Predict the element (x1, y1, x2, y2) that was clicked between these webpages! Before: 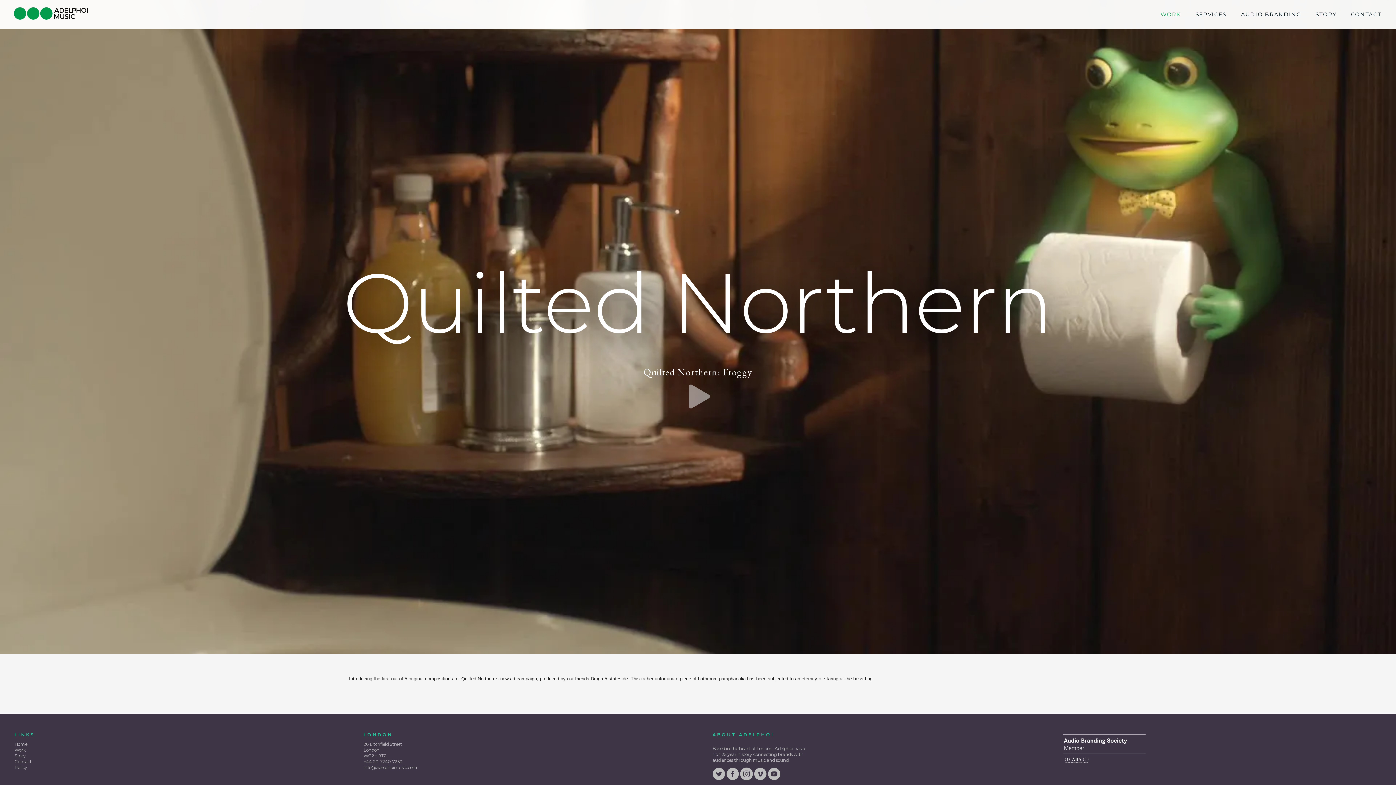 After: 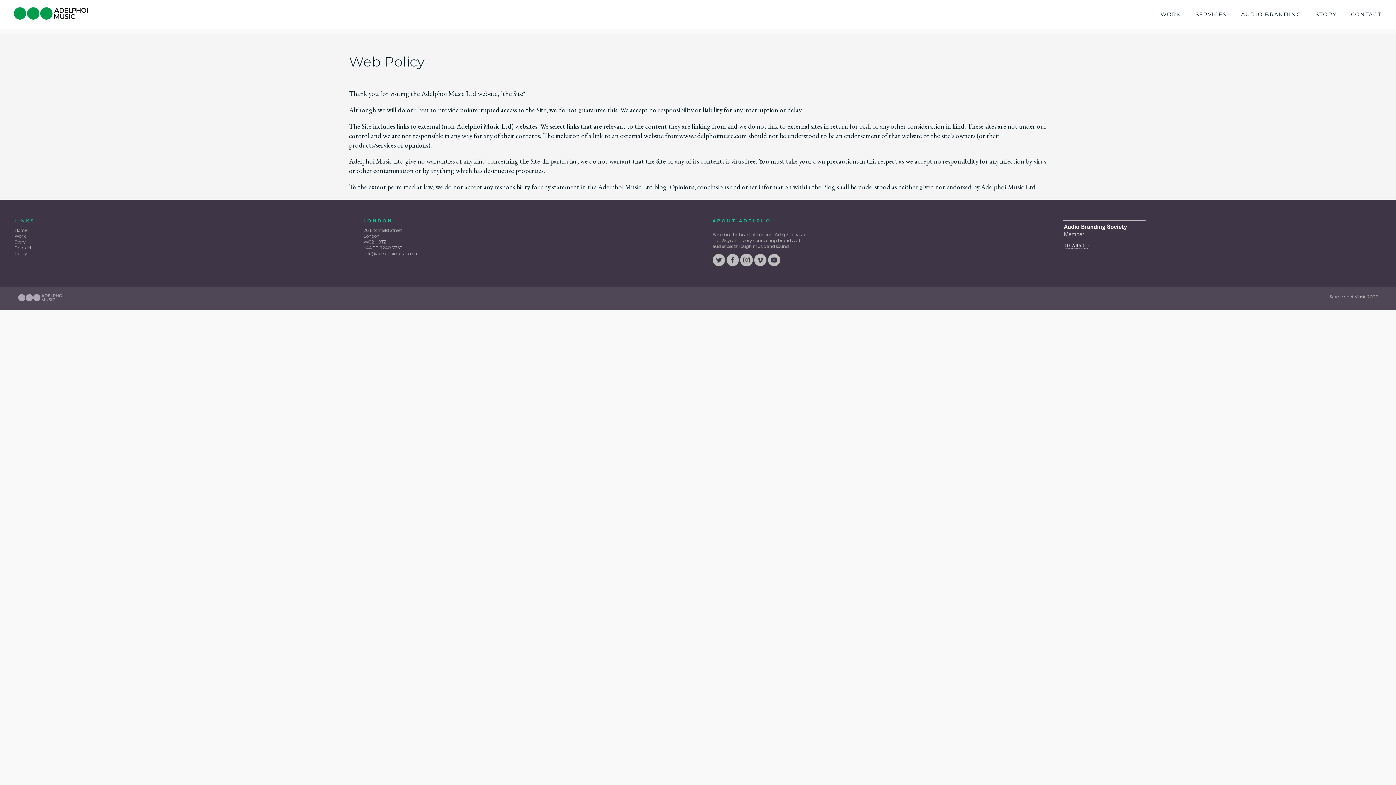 Action: label: Policy bbox: (14, 765, 27, 770)